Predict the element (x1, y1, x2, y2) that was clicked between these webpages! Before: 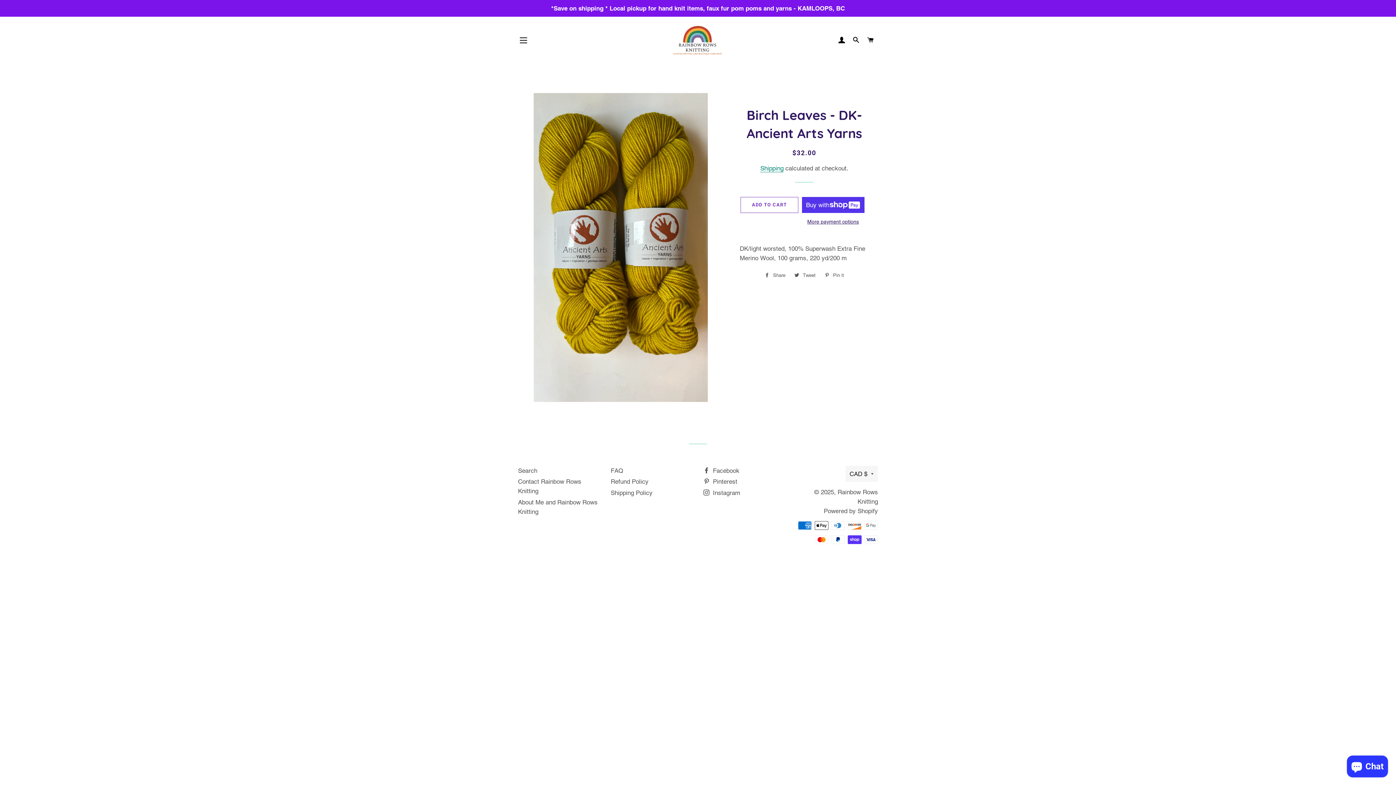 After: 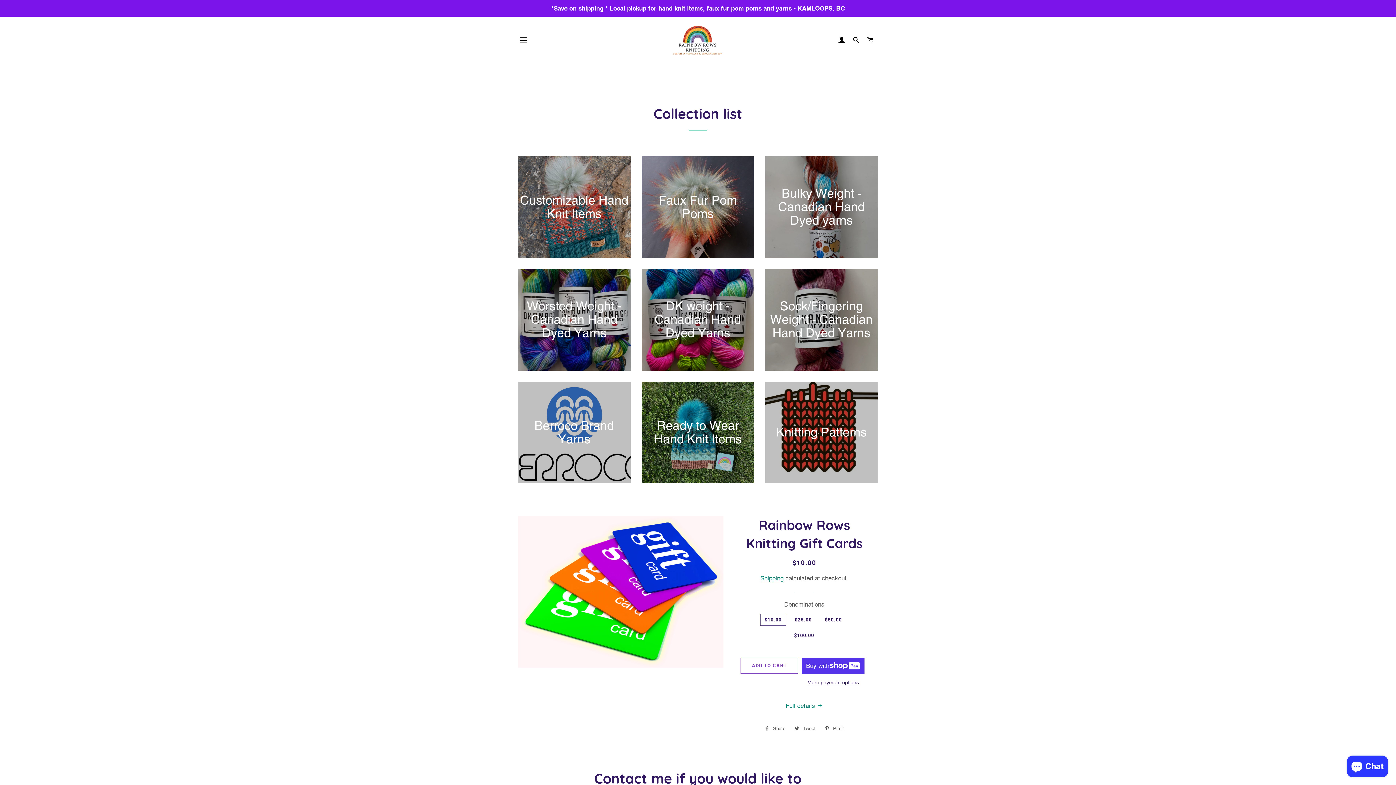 Action: bbox: (577, 22, 817, 58)